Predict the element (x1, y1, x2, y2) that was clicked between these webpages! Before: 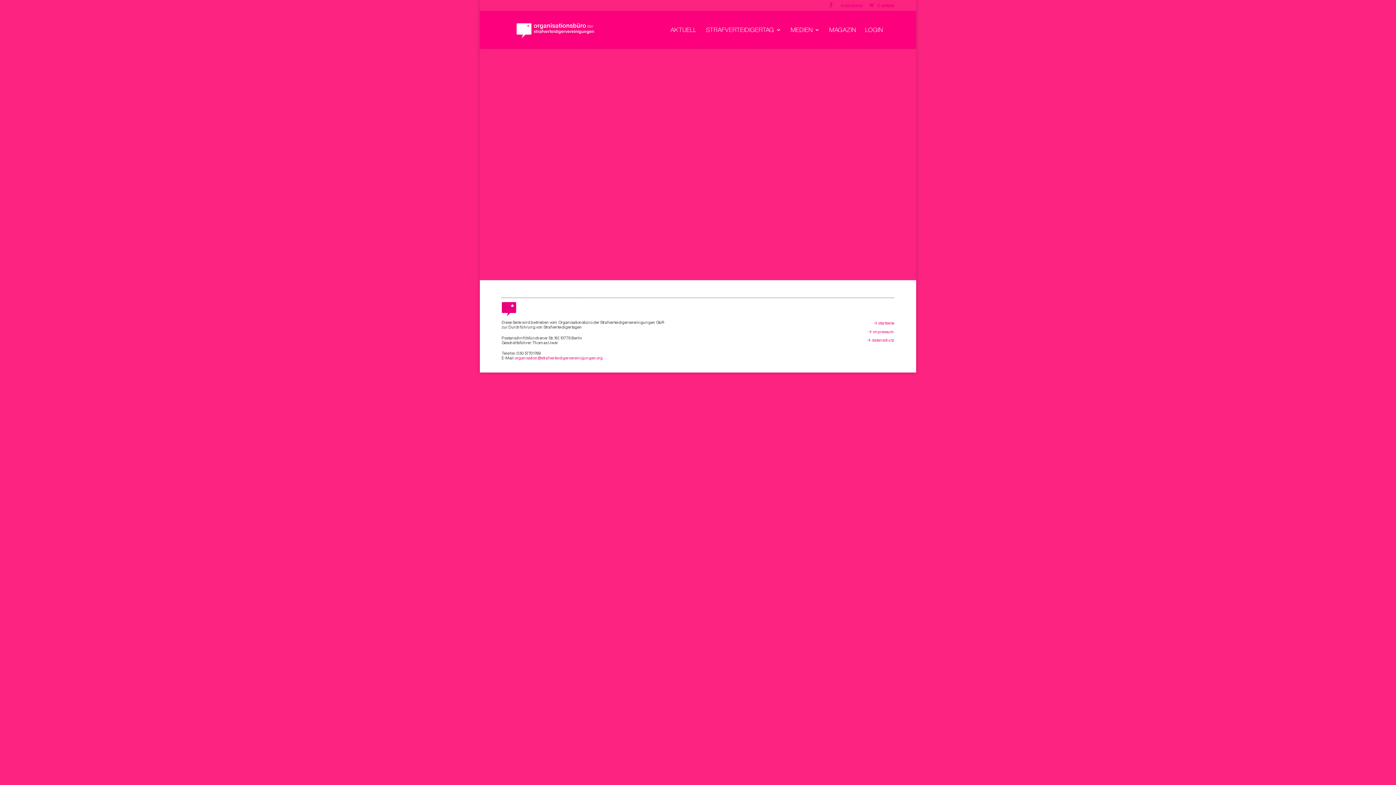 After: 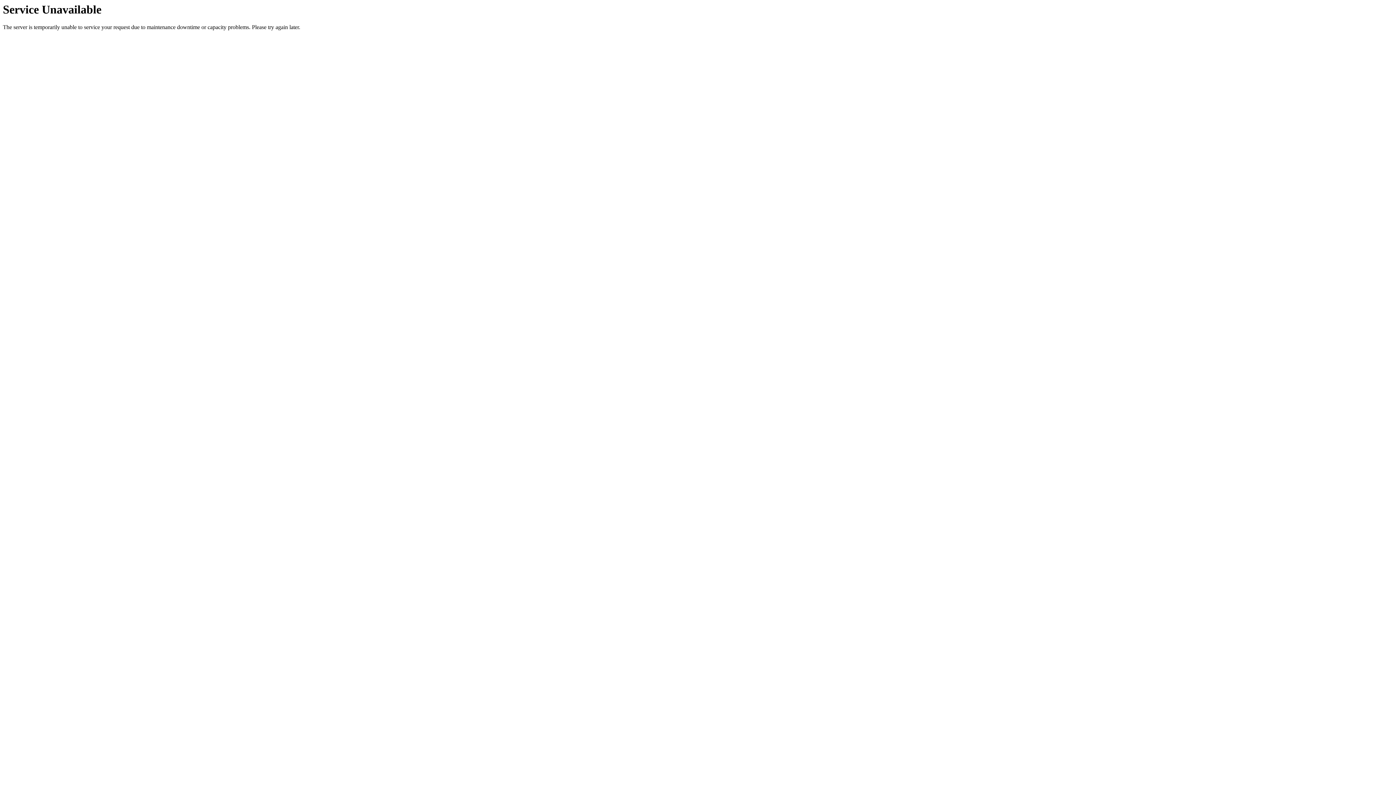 Action: label: AKTUELL bbox: (670, 27, 696, 48)